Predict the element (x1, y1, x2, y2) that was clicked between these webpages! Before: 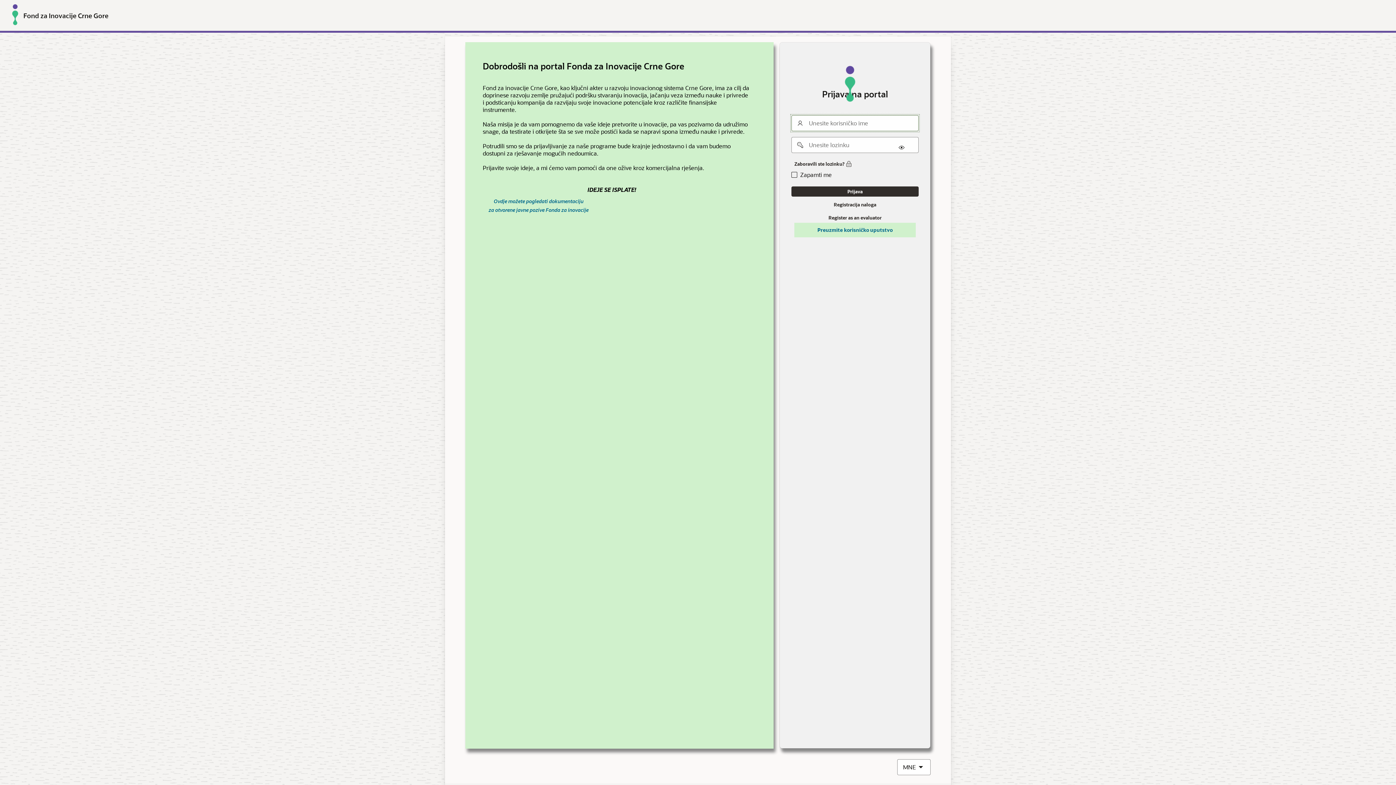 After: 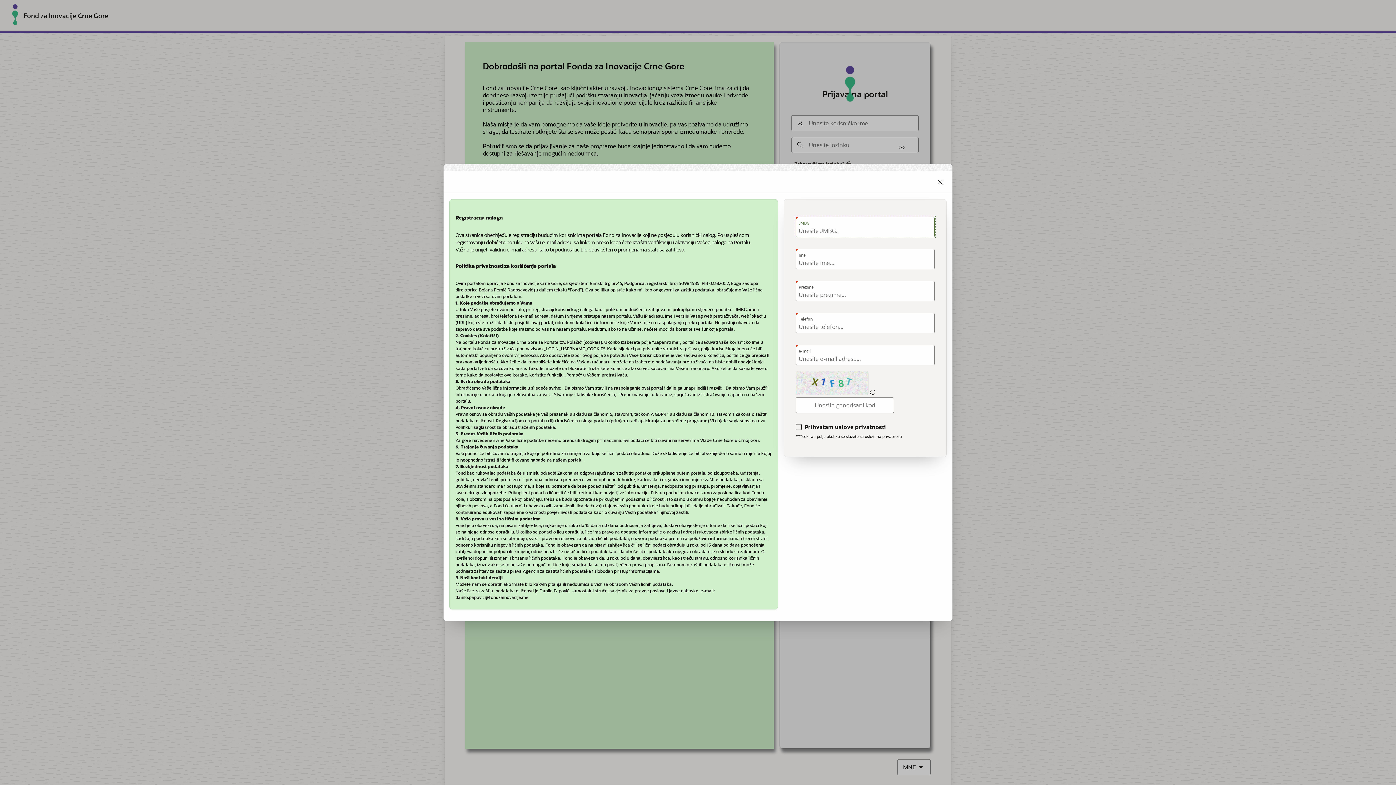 Action: label: Registracija naloga bbox: (791, 199, 918, 209)